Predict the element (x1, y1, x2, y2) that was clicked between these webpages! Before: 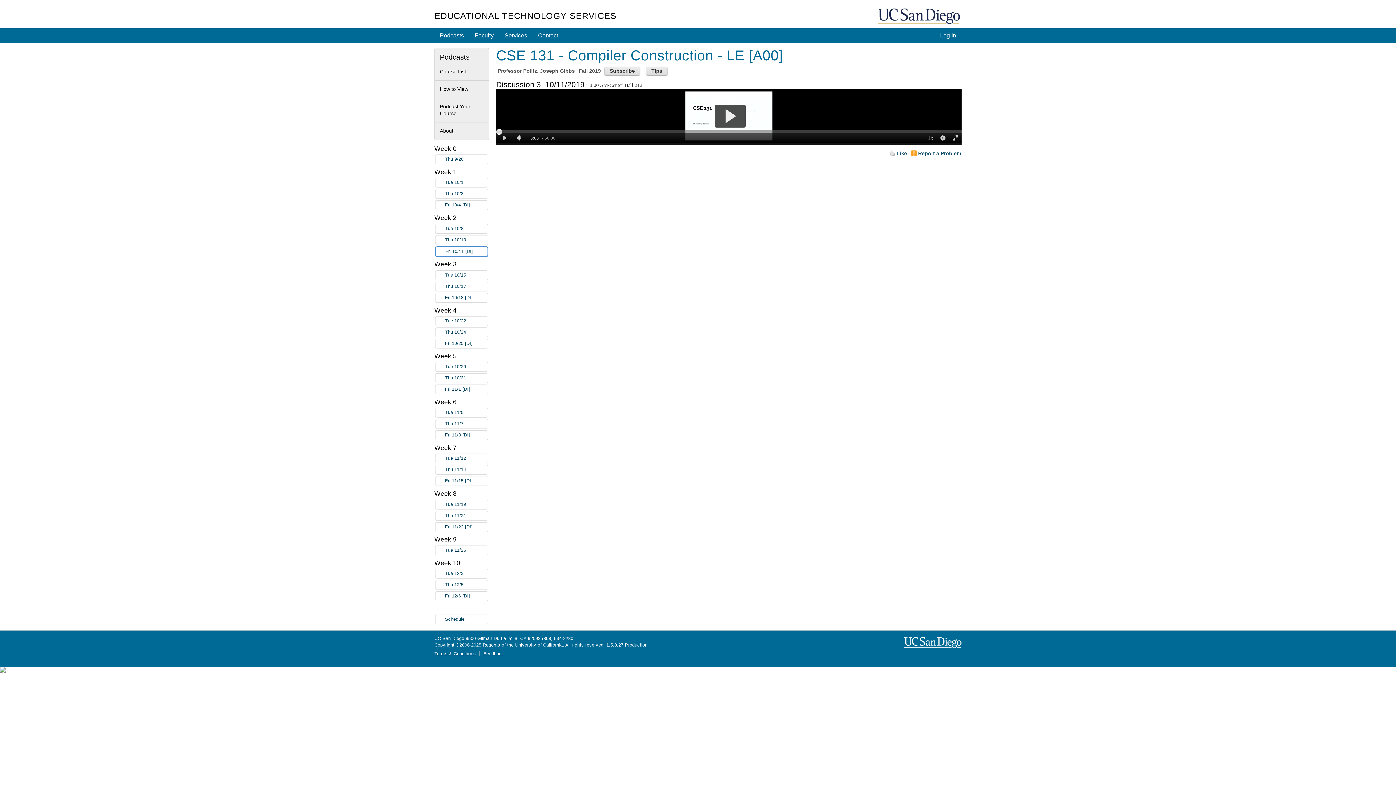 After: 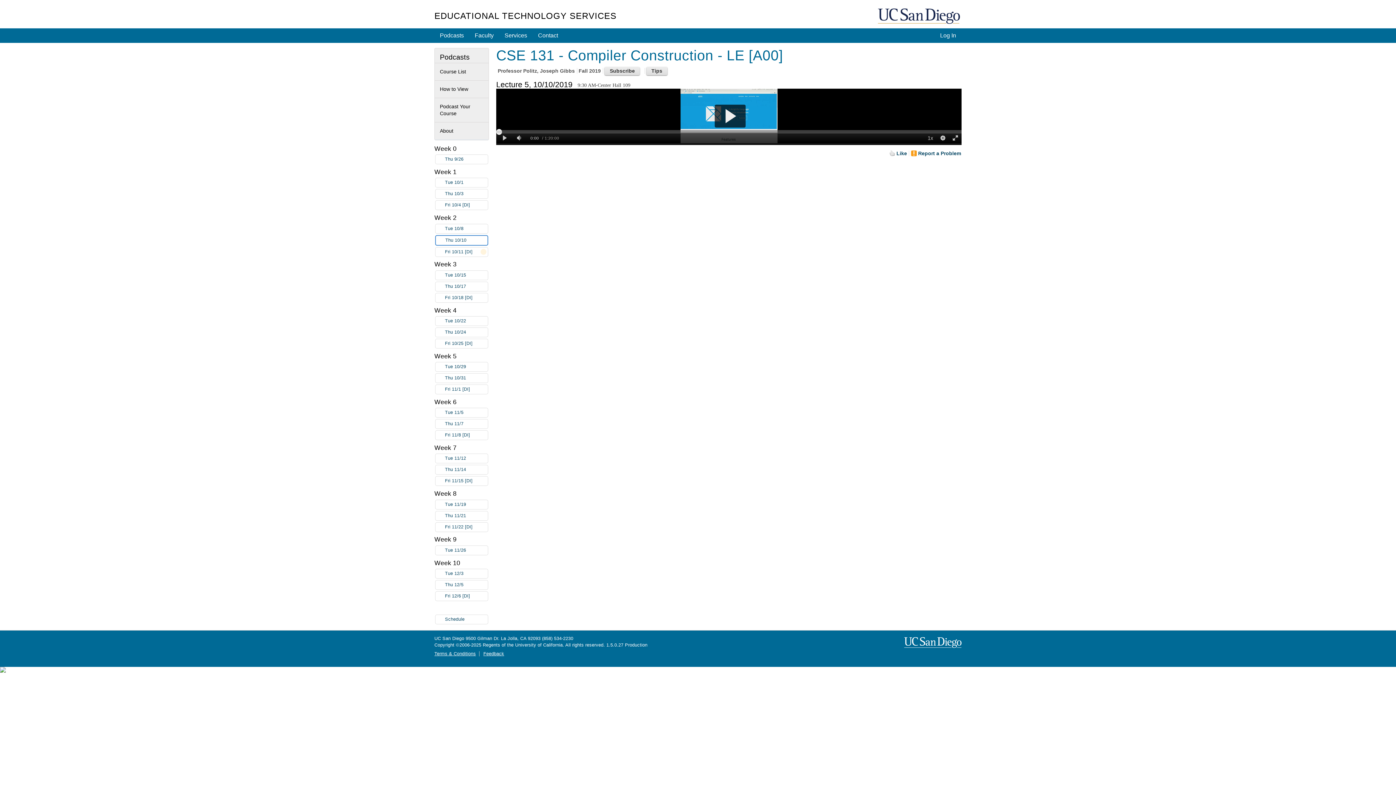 Action: bbox: (435, 235, 488, 244) label: Thu 10/10